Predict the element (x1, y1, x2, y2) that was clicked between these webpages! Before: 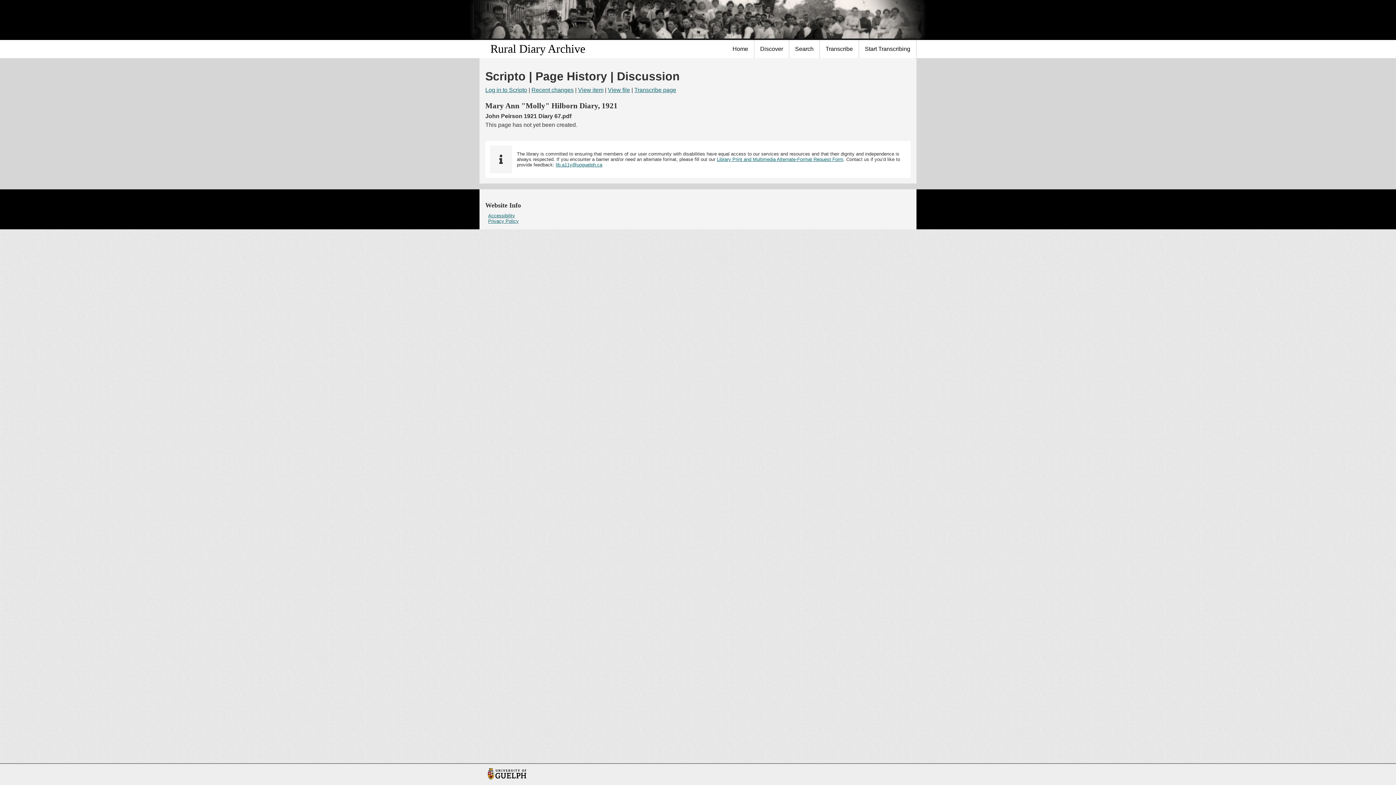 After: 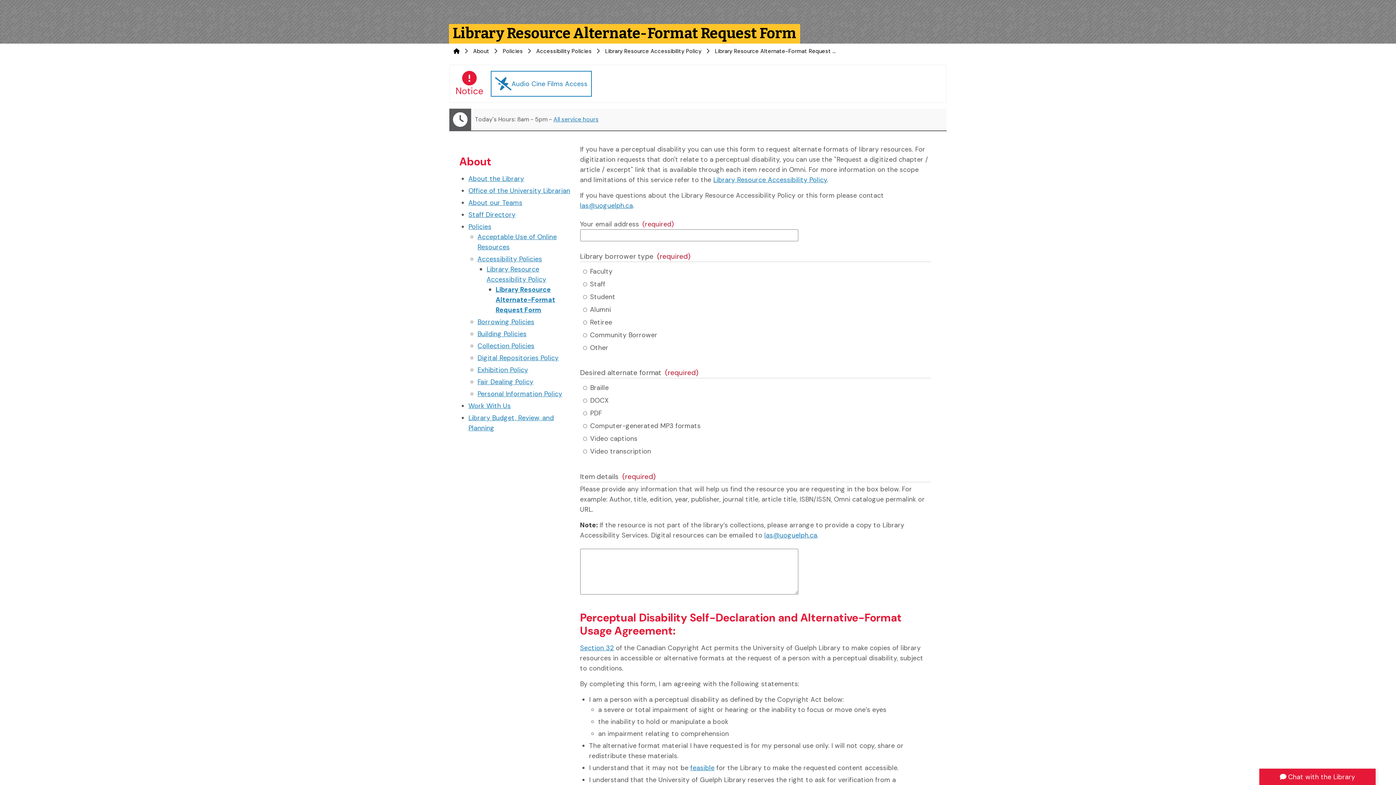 Action: label: Library Print and Multimedia Alternate-Format Request Form bbox: (717, 156, 843, 162)